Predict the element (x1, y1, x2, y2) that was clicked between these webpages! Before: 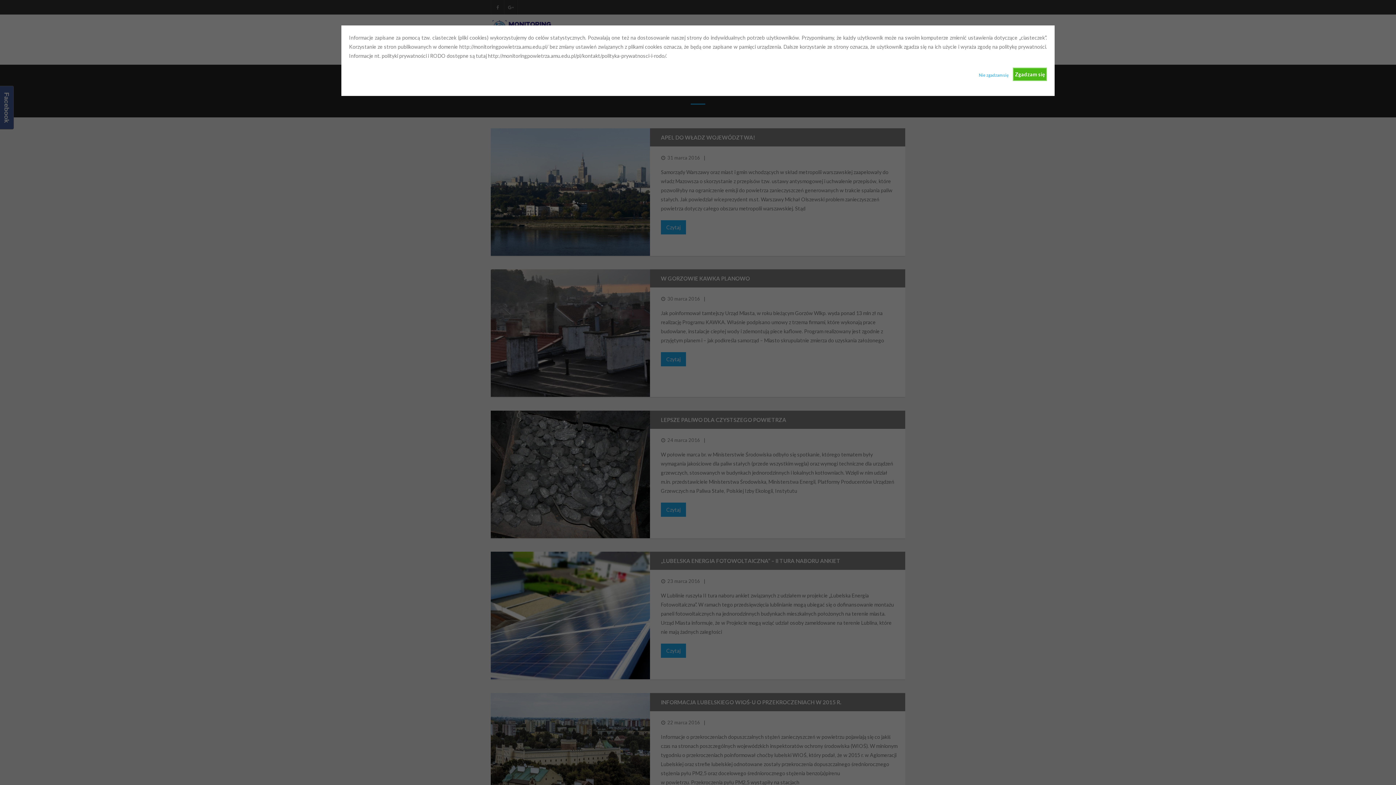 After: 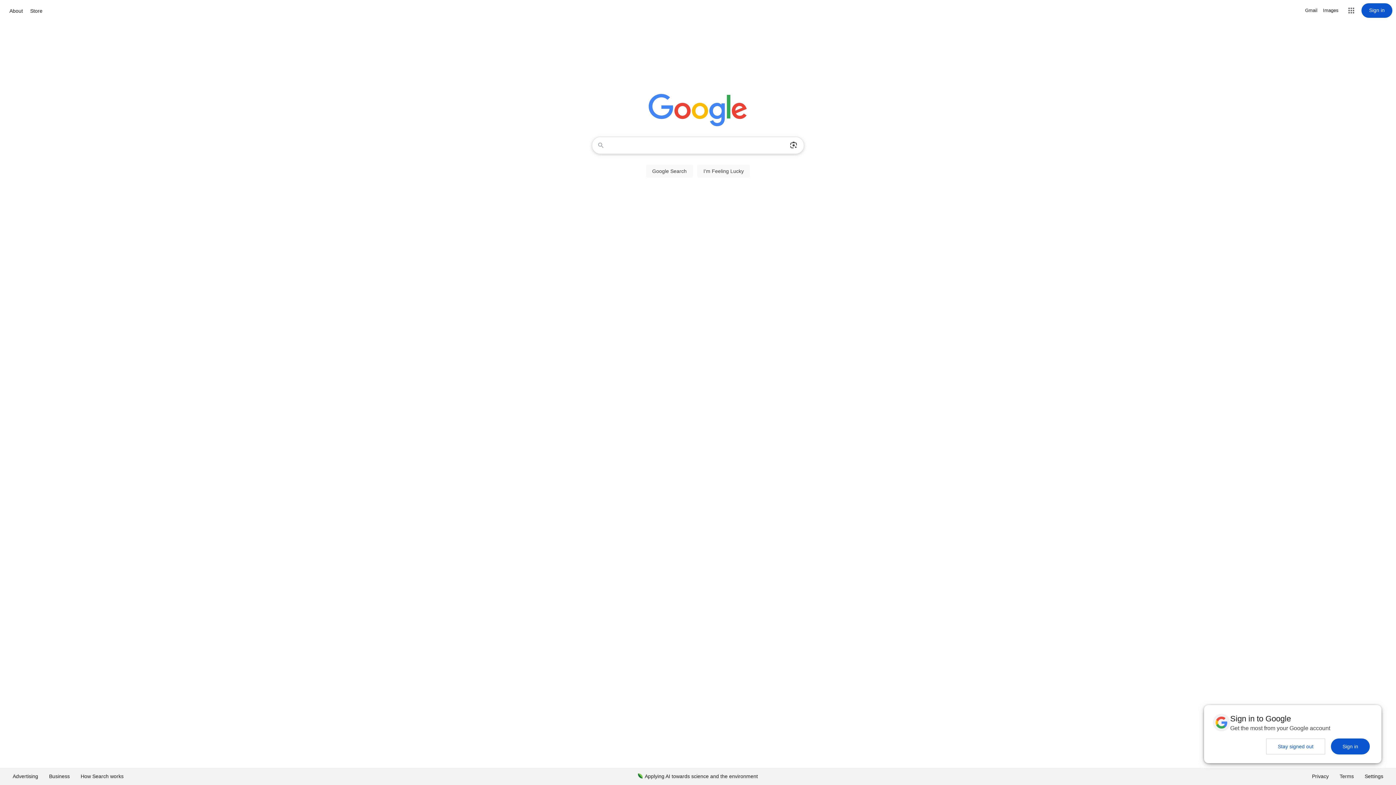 Action: bbox: (979, 67, 1008, 78) label: Nie zgadzam się